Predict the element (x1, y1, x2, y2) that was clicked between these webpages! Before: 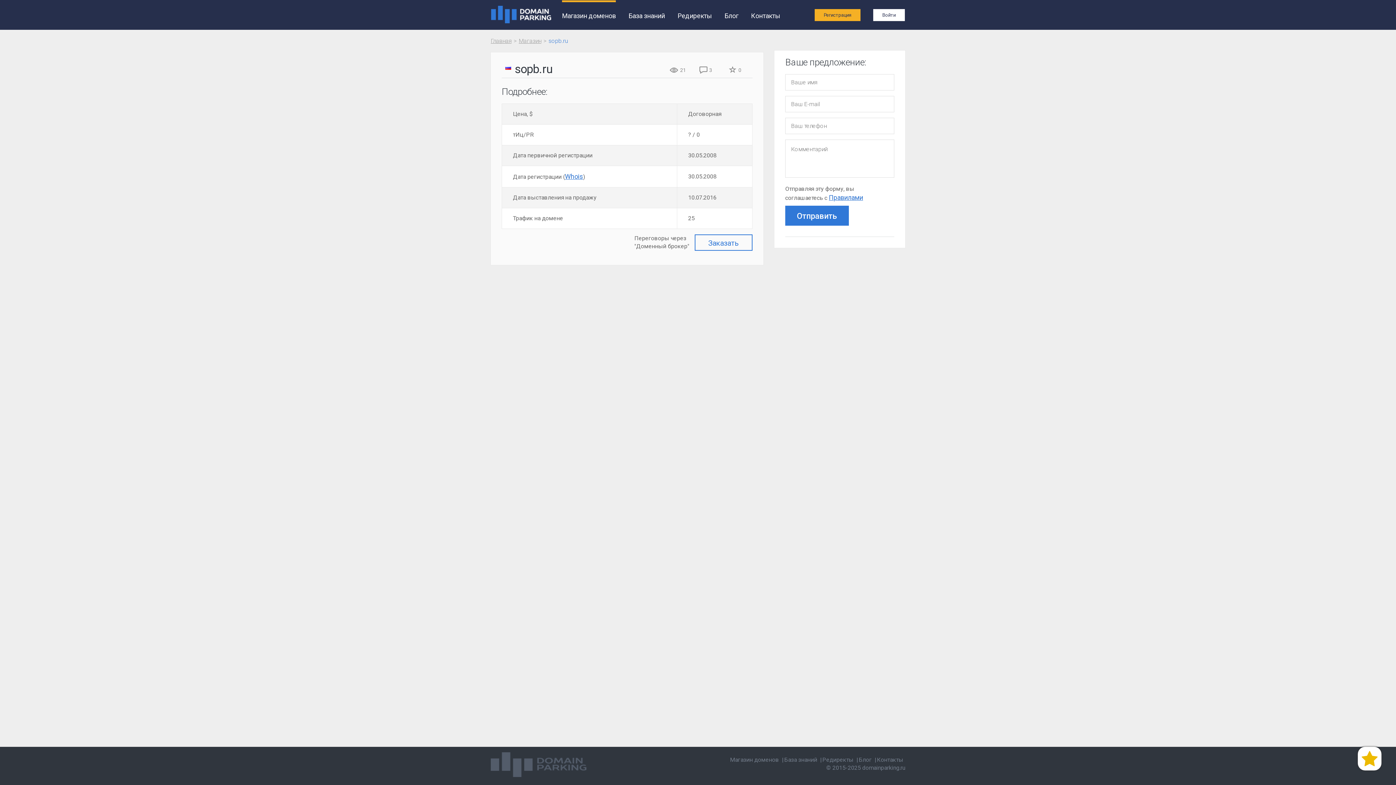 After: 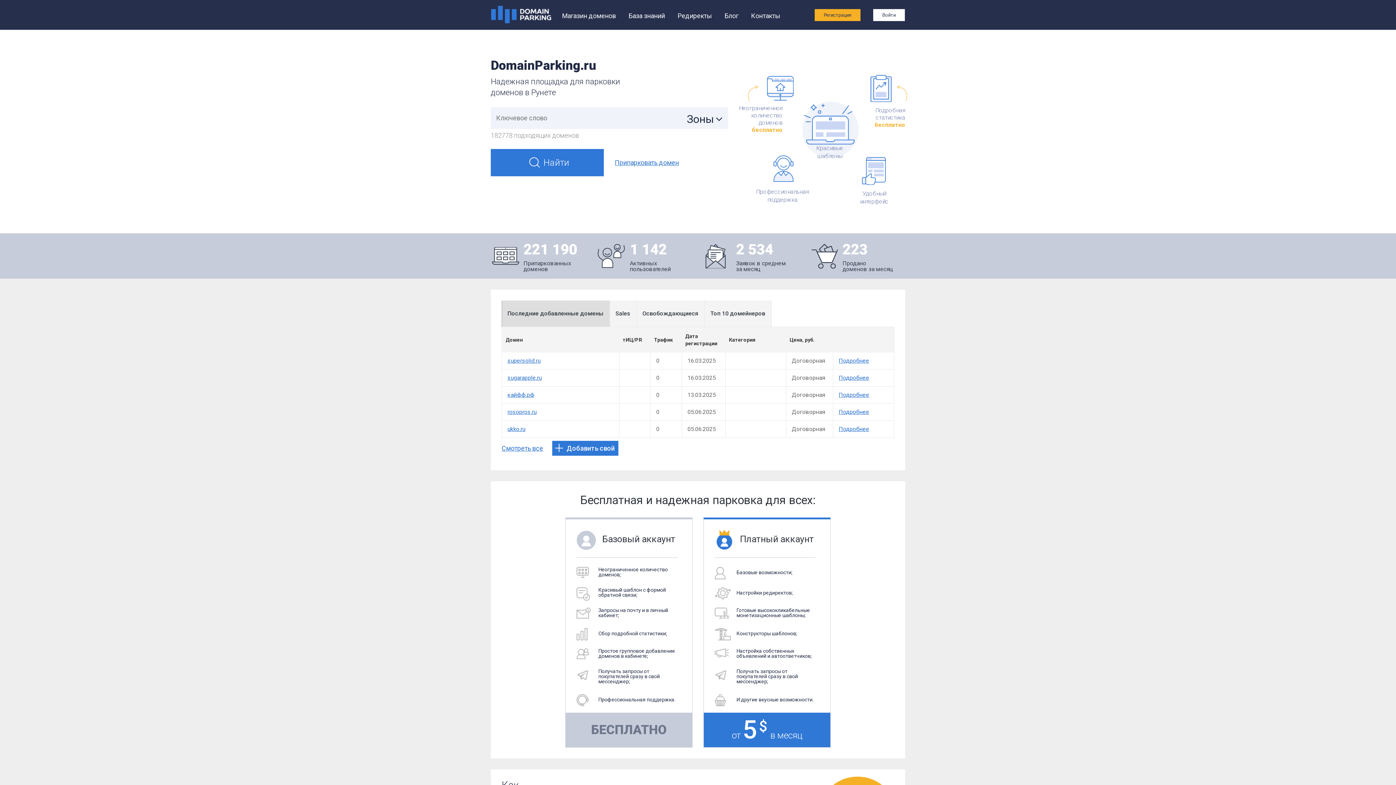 Action: bbox: (490, 37, 511, 45) label: Главная